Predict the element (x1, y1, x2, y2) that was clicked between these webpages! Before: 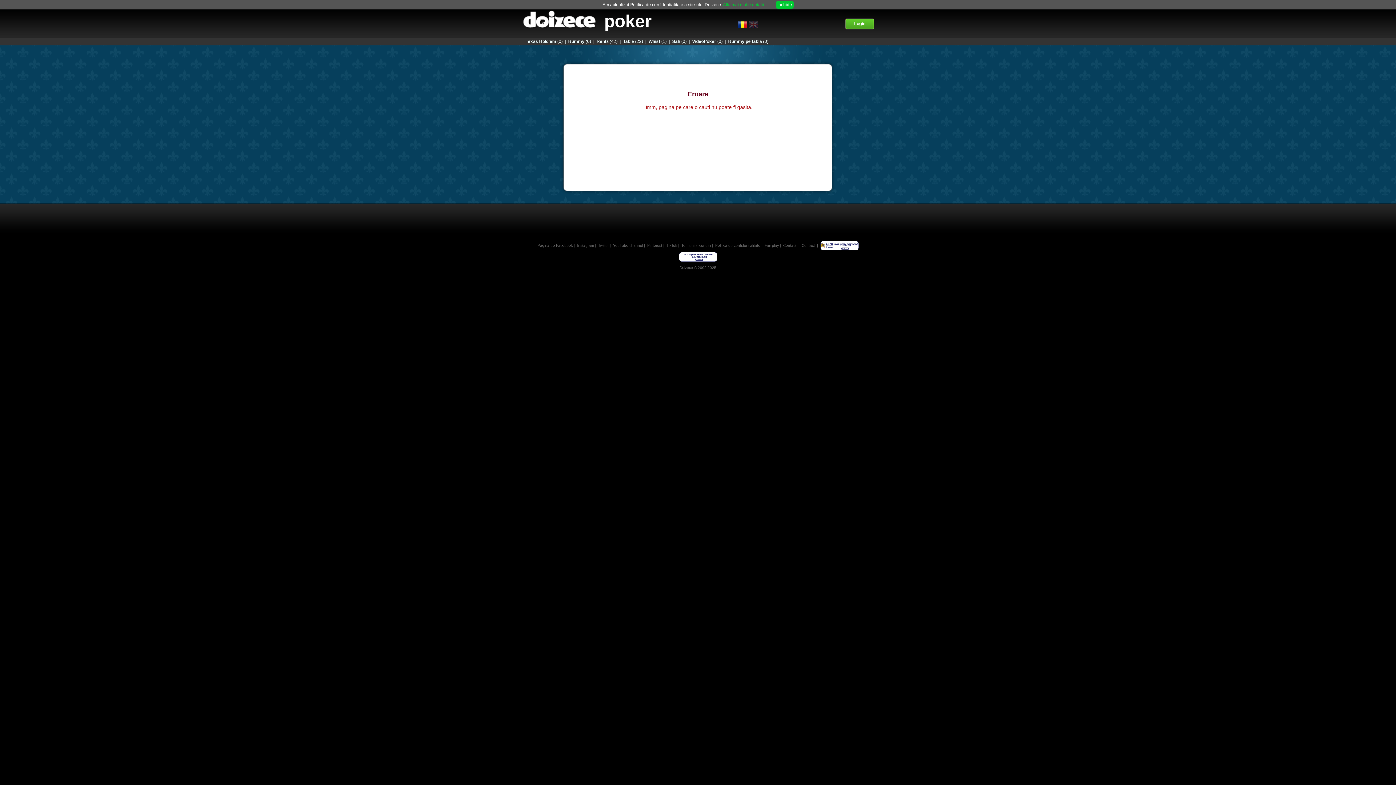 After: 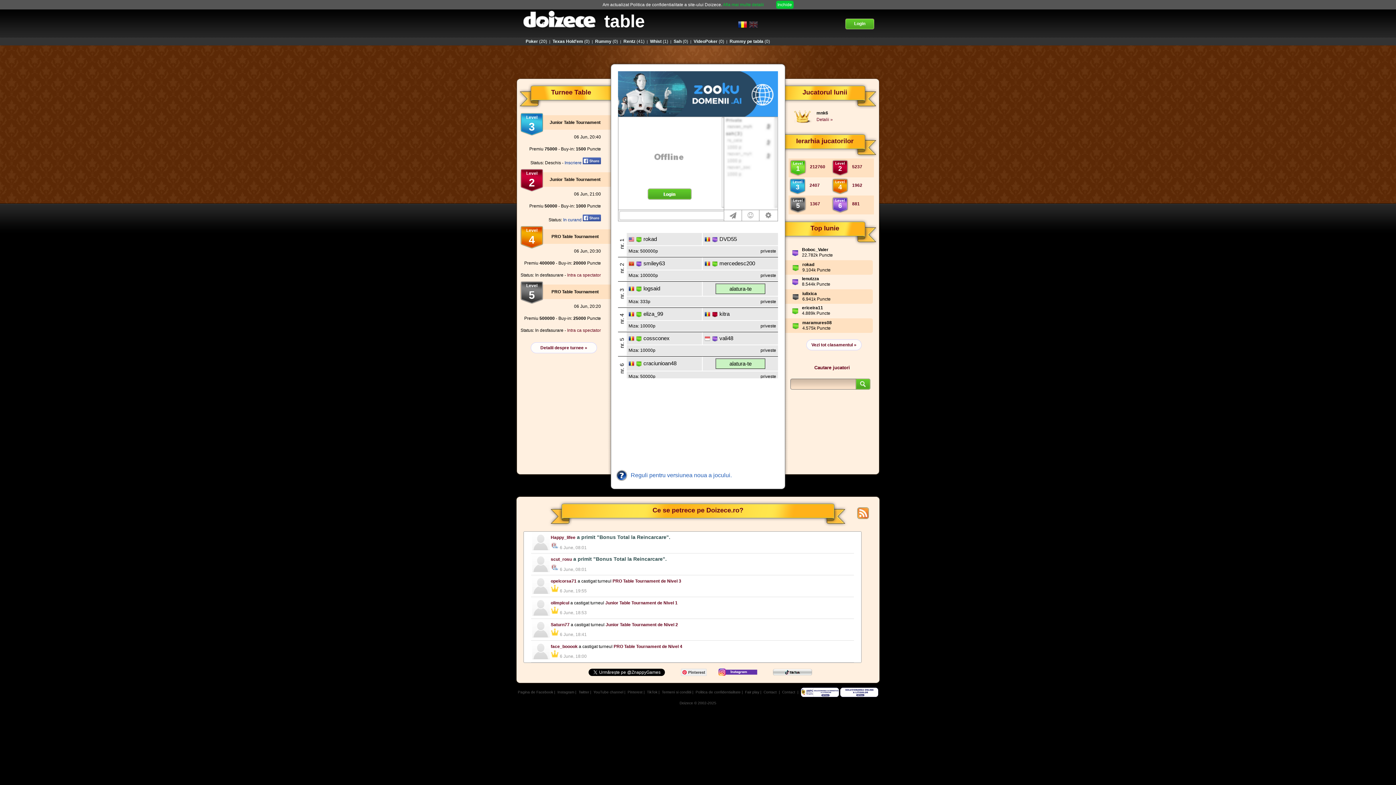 Action: bbox: (622, 38, 643, 44) label: Table(22)